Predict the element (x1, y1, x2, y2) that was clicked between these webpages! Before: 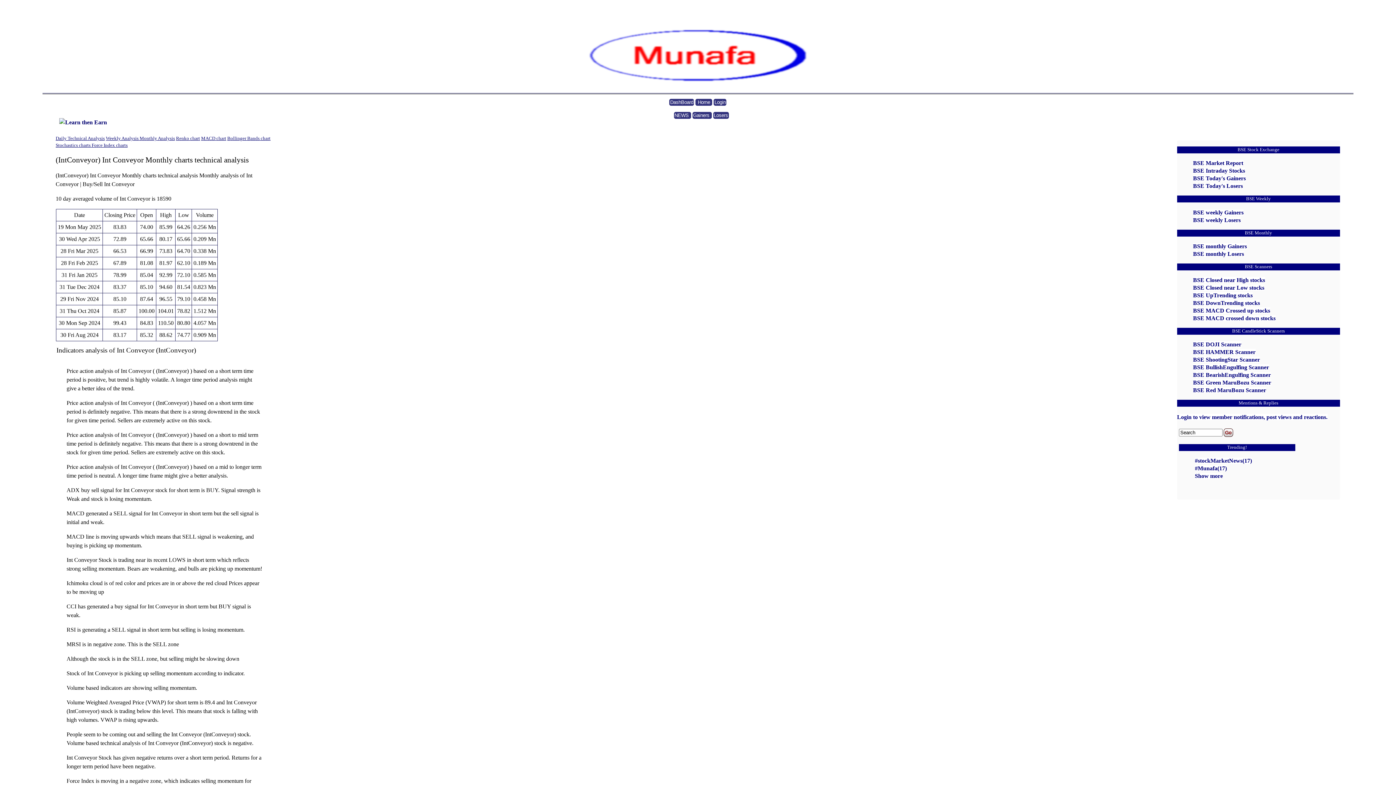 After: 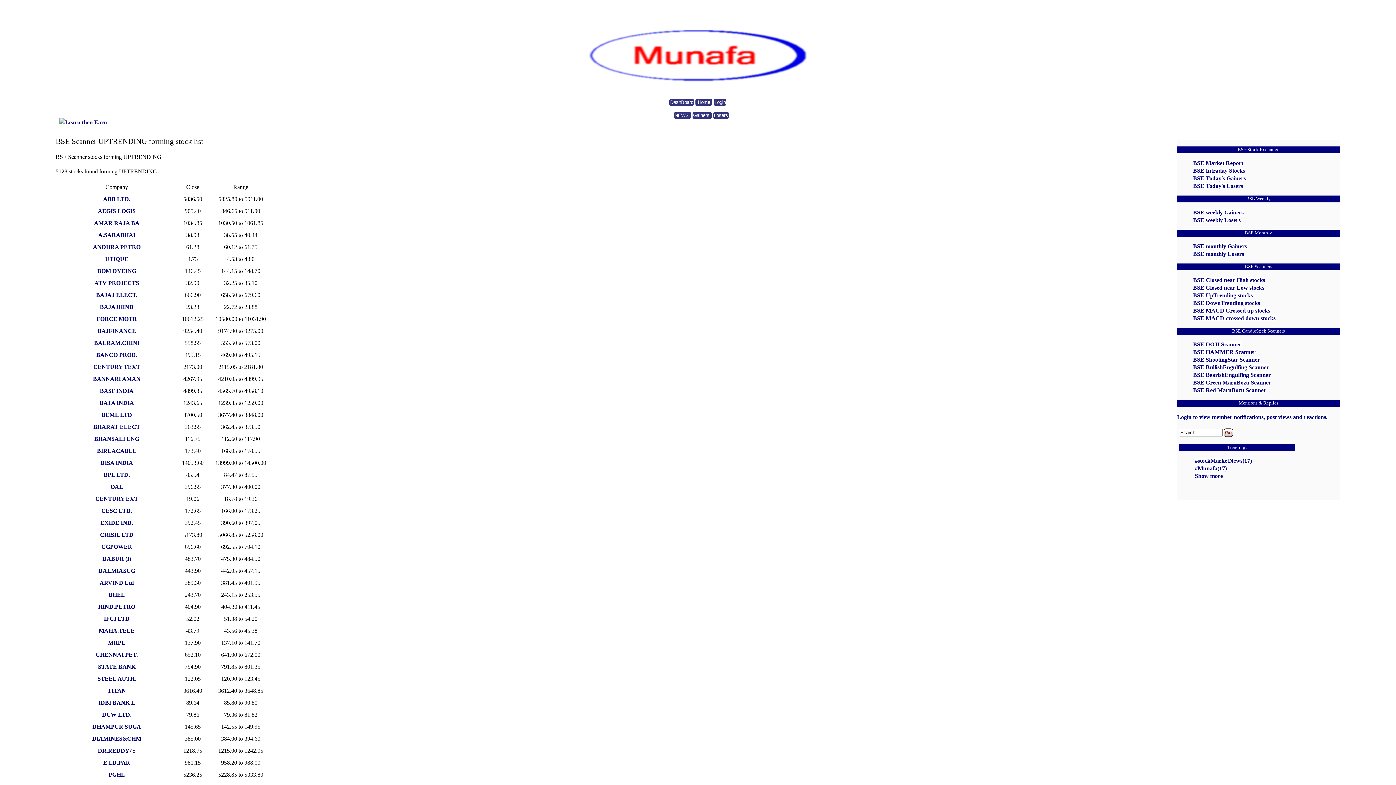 Action: bbox: (1193, 292, 1253, 298) label: BSE UpTrending stocks